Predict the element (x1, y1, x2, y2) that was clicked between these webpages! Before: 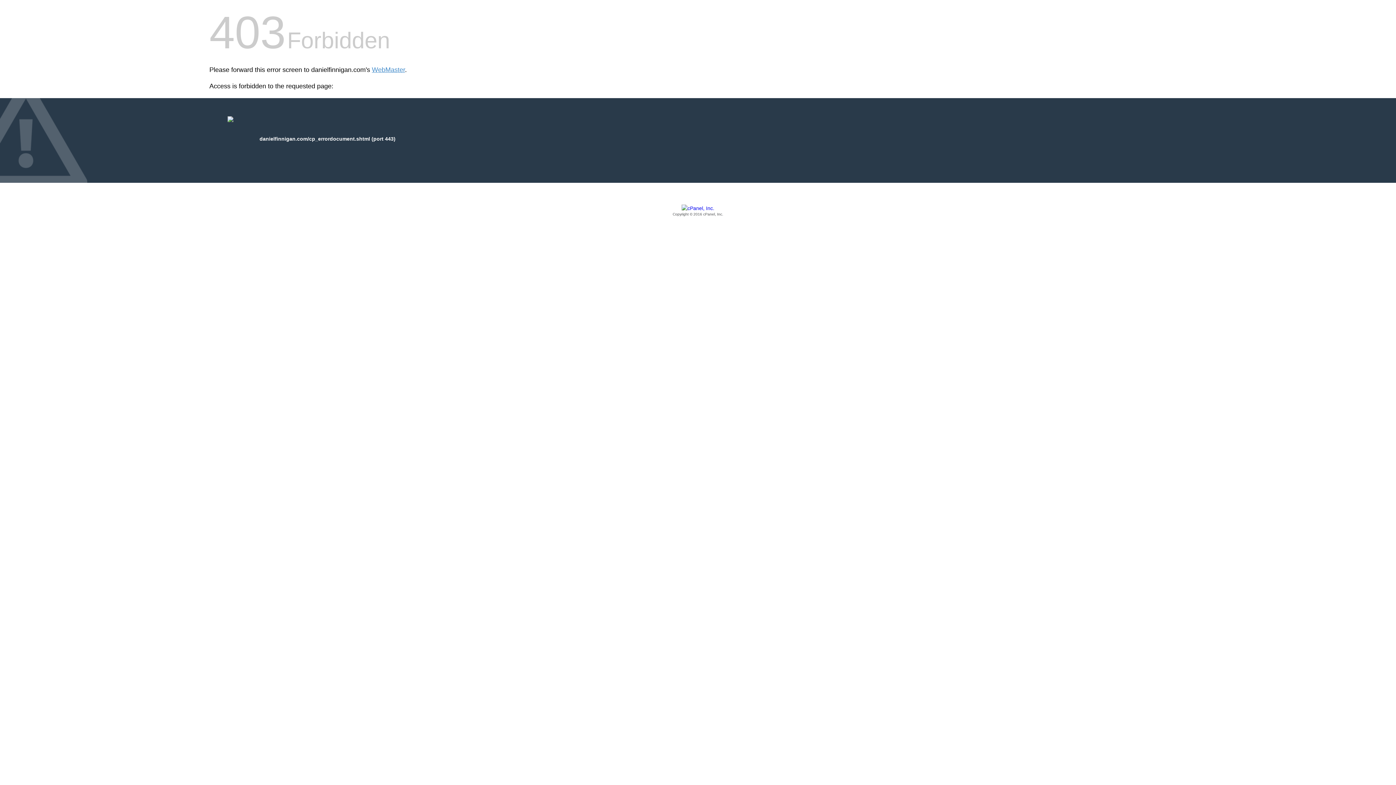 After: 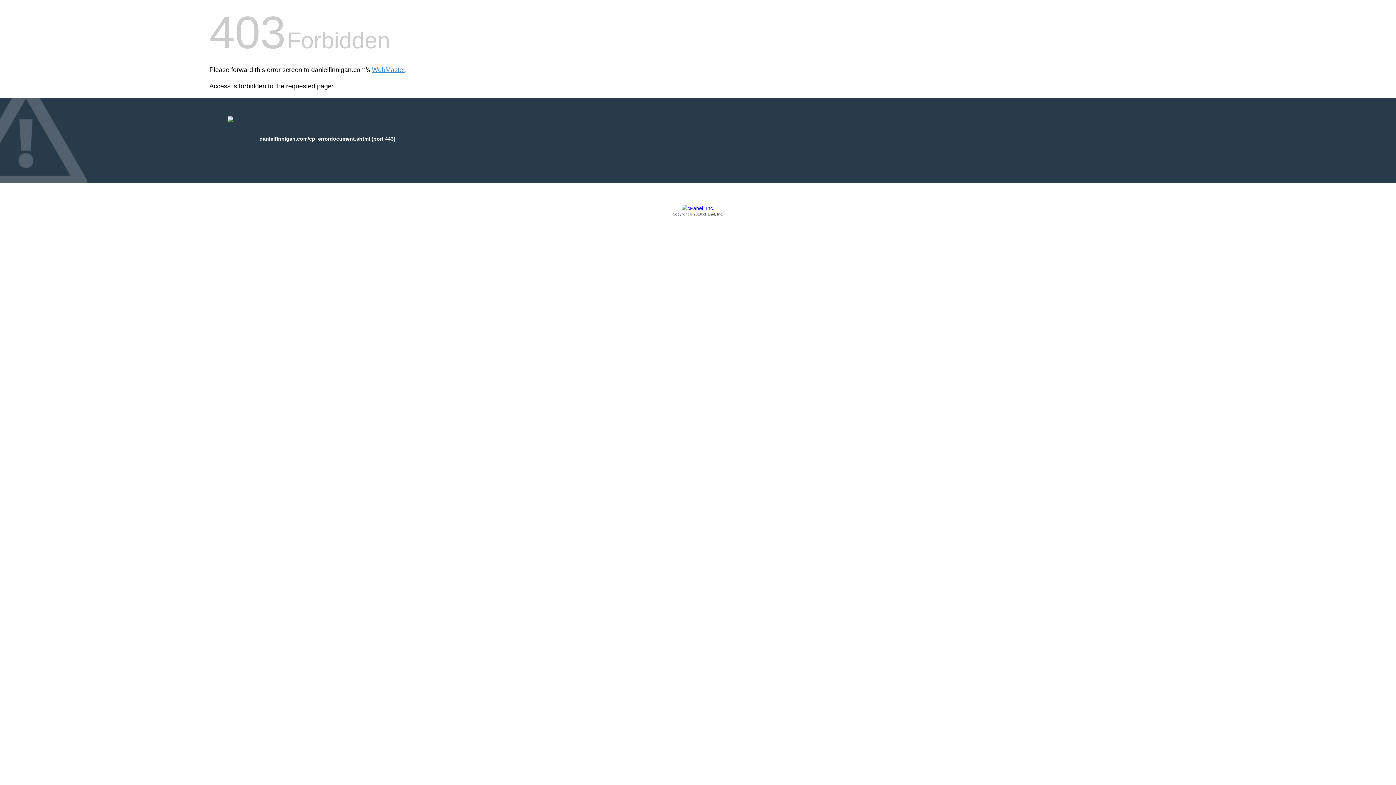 Action: bbox: (209, 205, 1186, 217) label: Copyright © 2016 cPanel, Inc.